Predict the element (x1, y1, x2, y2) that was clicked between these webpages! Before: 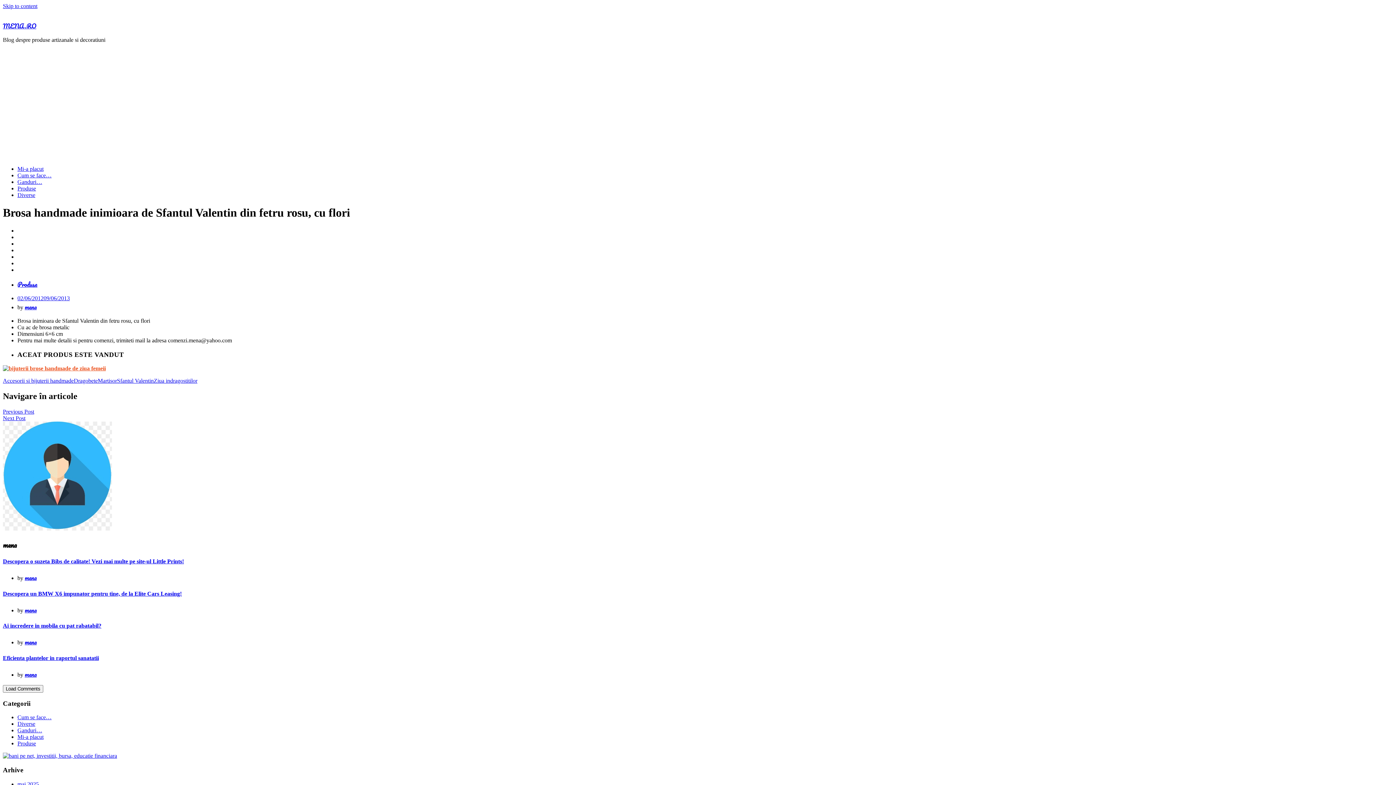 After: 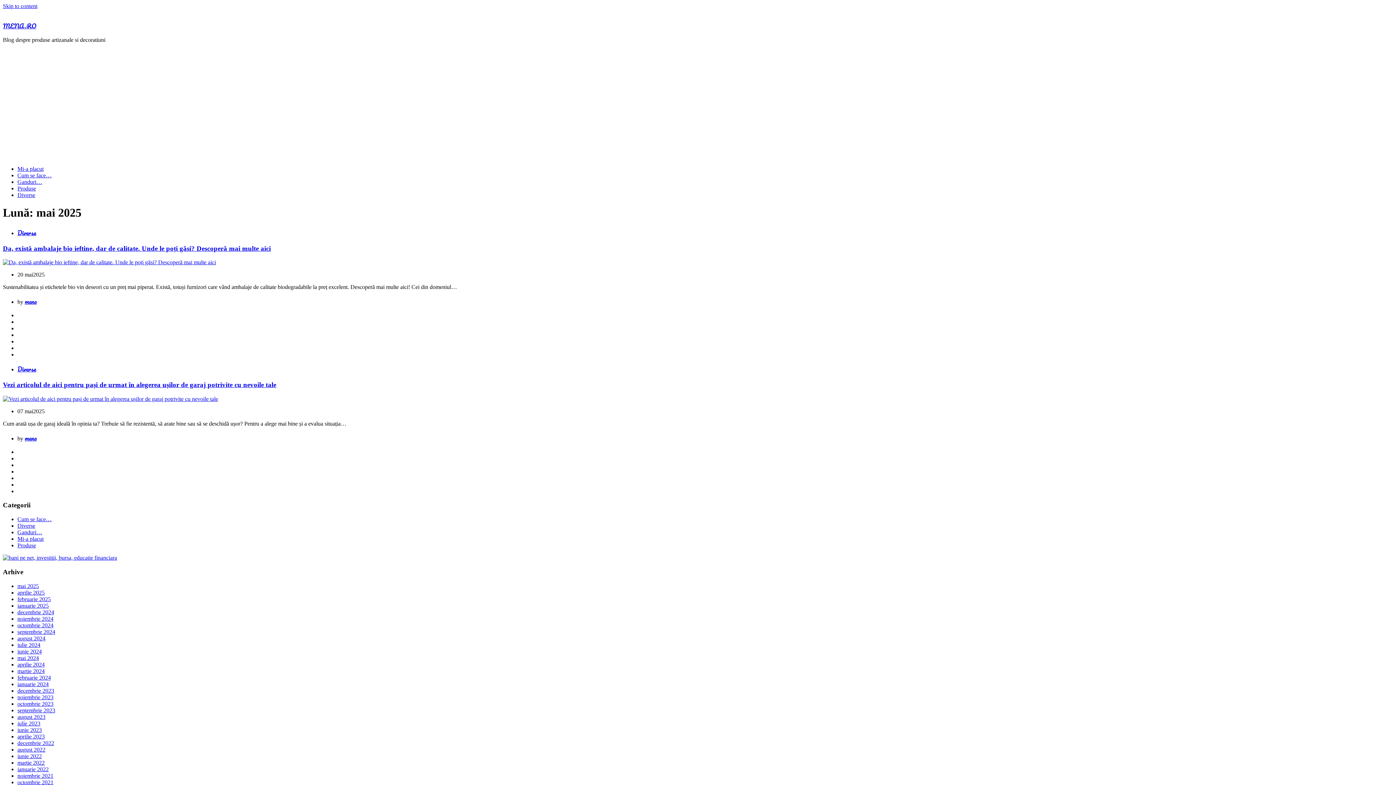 Action: label: mai 2025 bbox: (17, 781, 38, 787)